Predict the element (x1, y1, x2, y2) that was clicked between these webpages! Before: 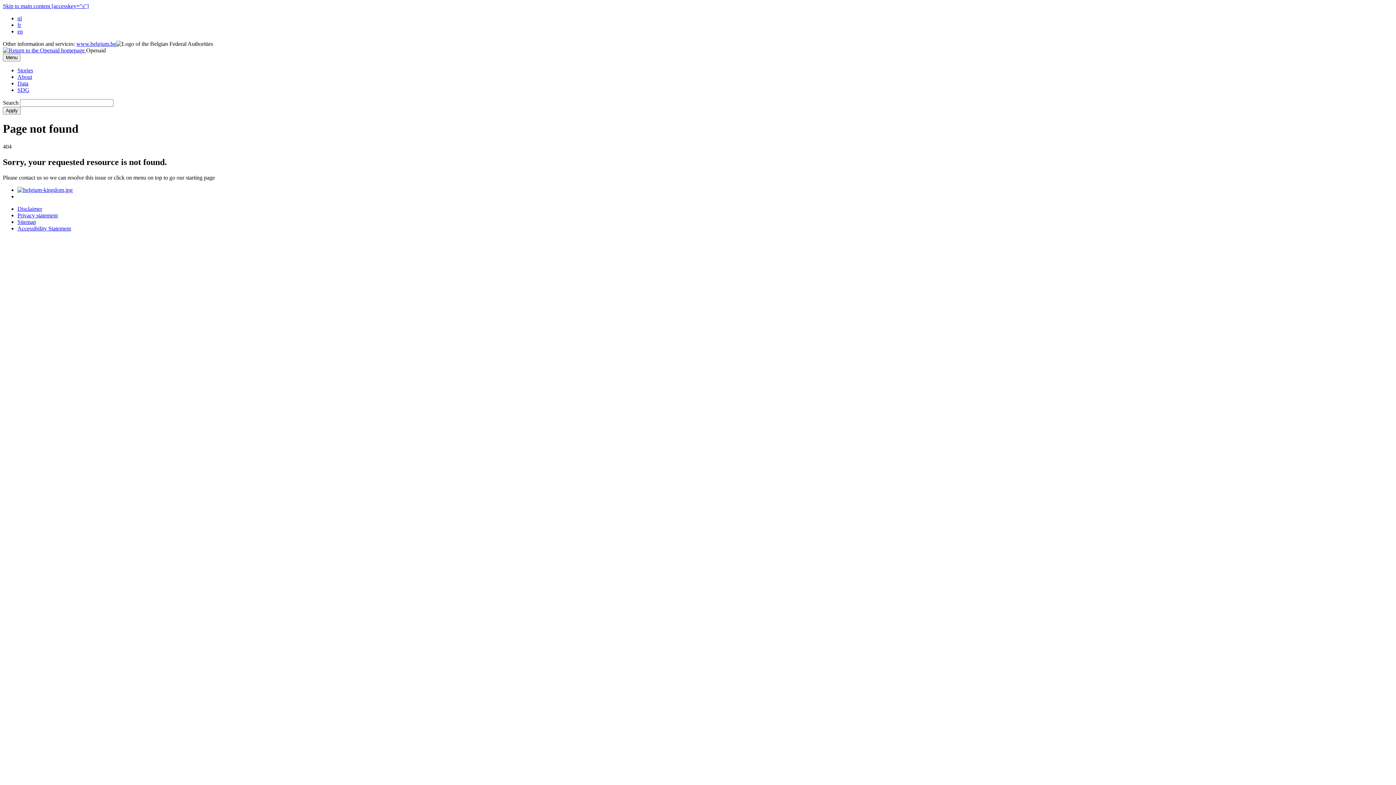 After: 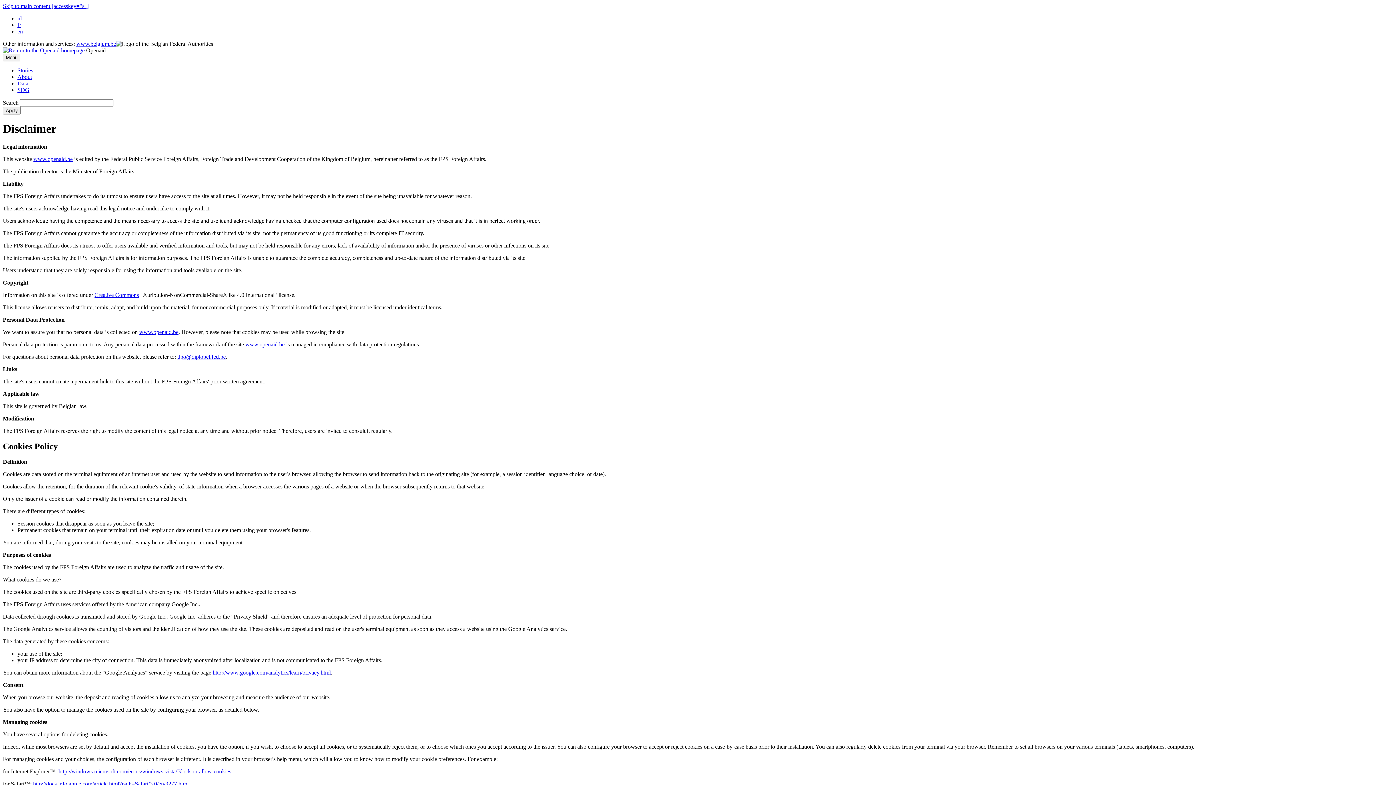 Action: bbox: (17, 205, 42, 211) label: Disclaimer